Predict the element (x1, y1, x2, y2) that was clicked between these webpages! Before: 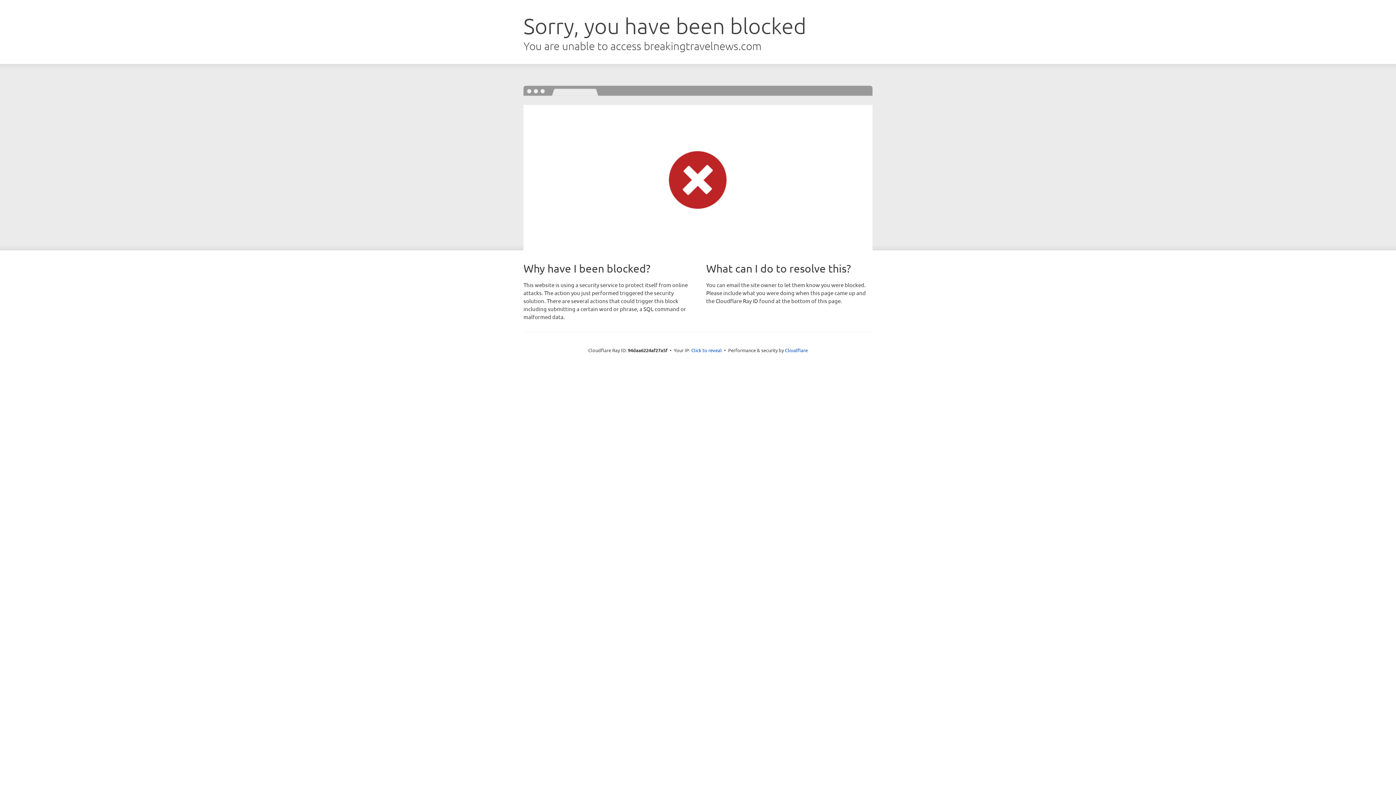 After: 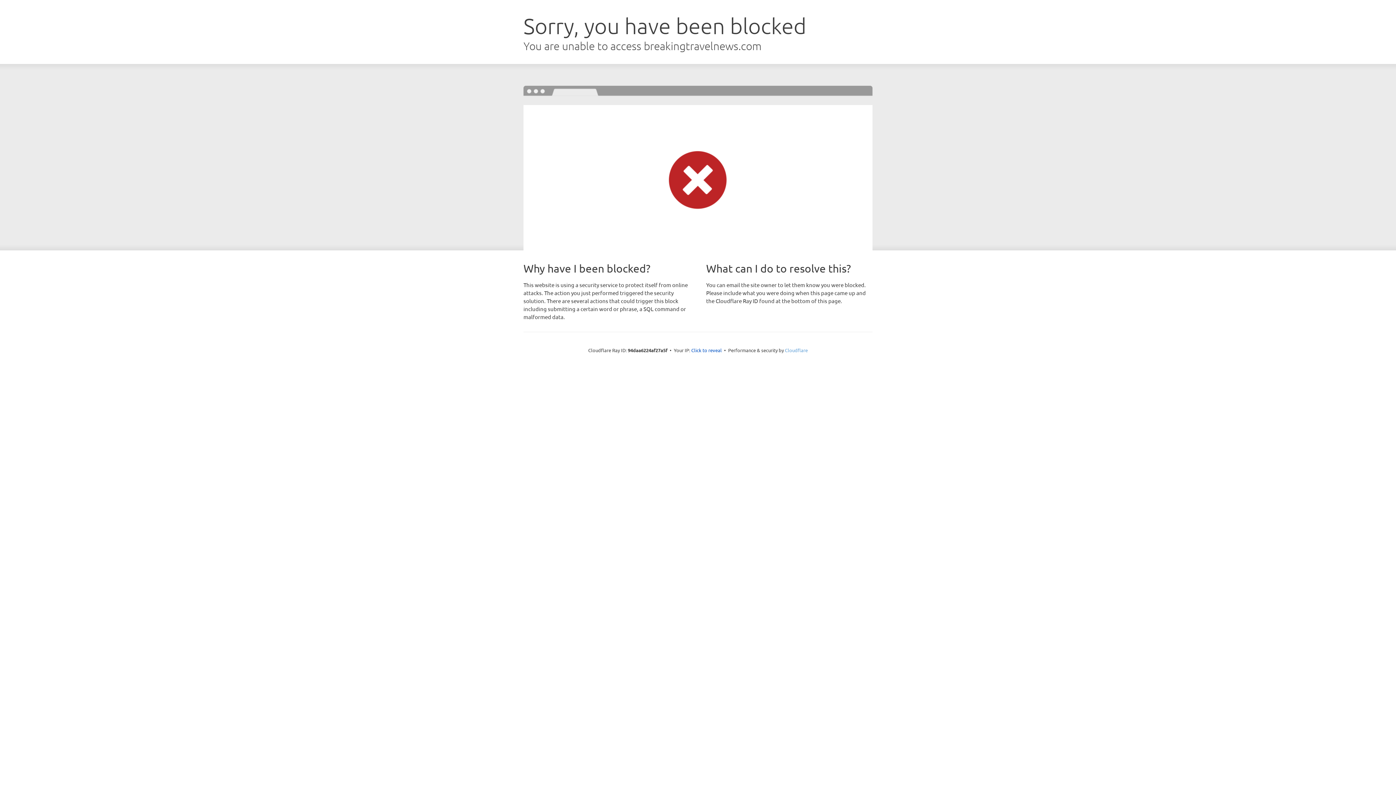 Action: bbox: (785, 347, 808, 353) label: Cloudflare